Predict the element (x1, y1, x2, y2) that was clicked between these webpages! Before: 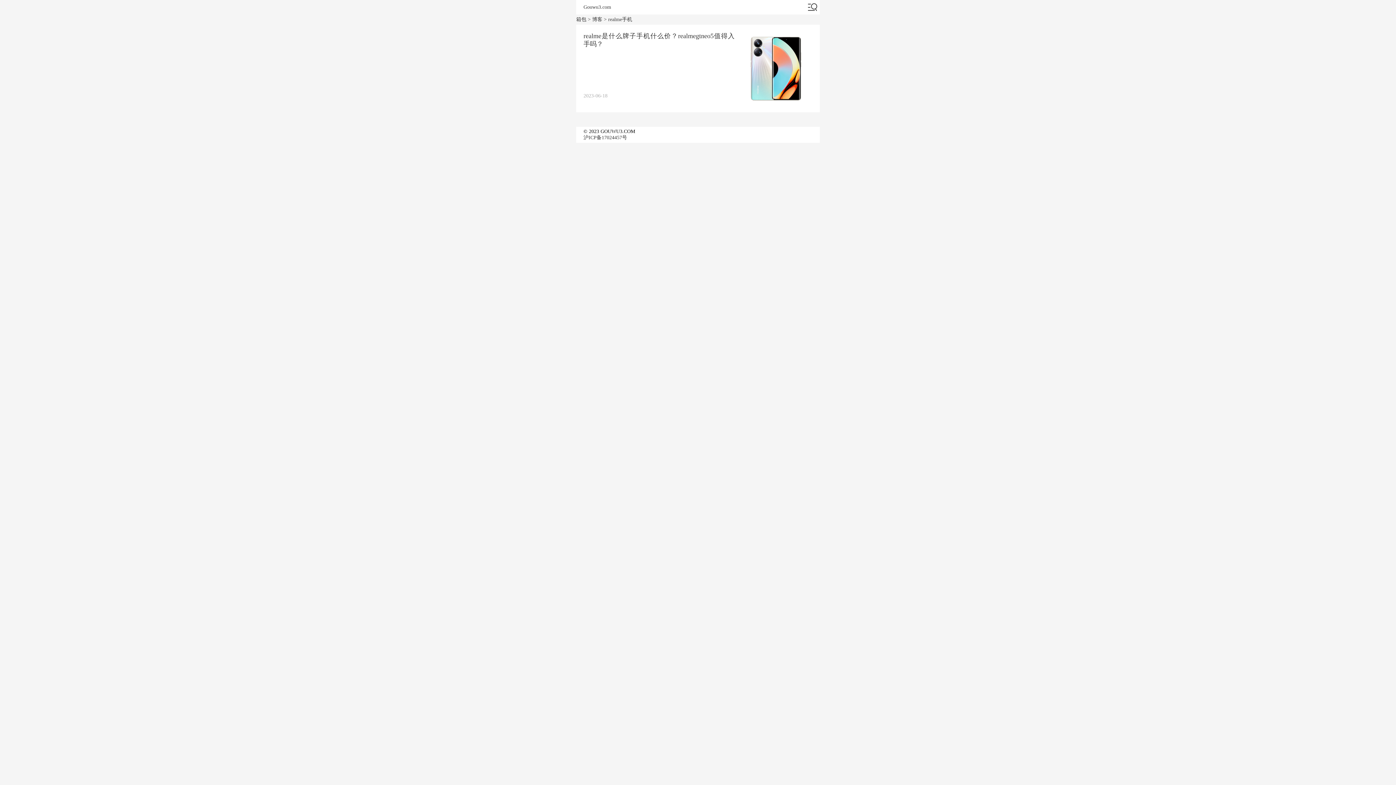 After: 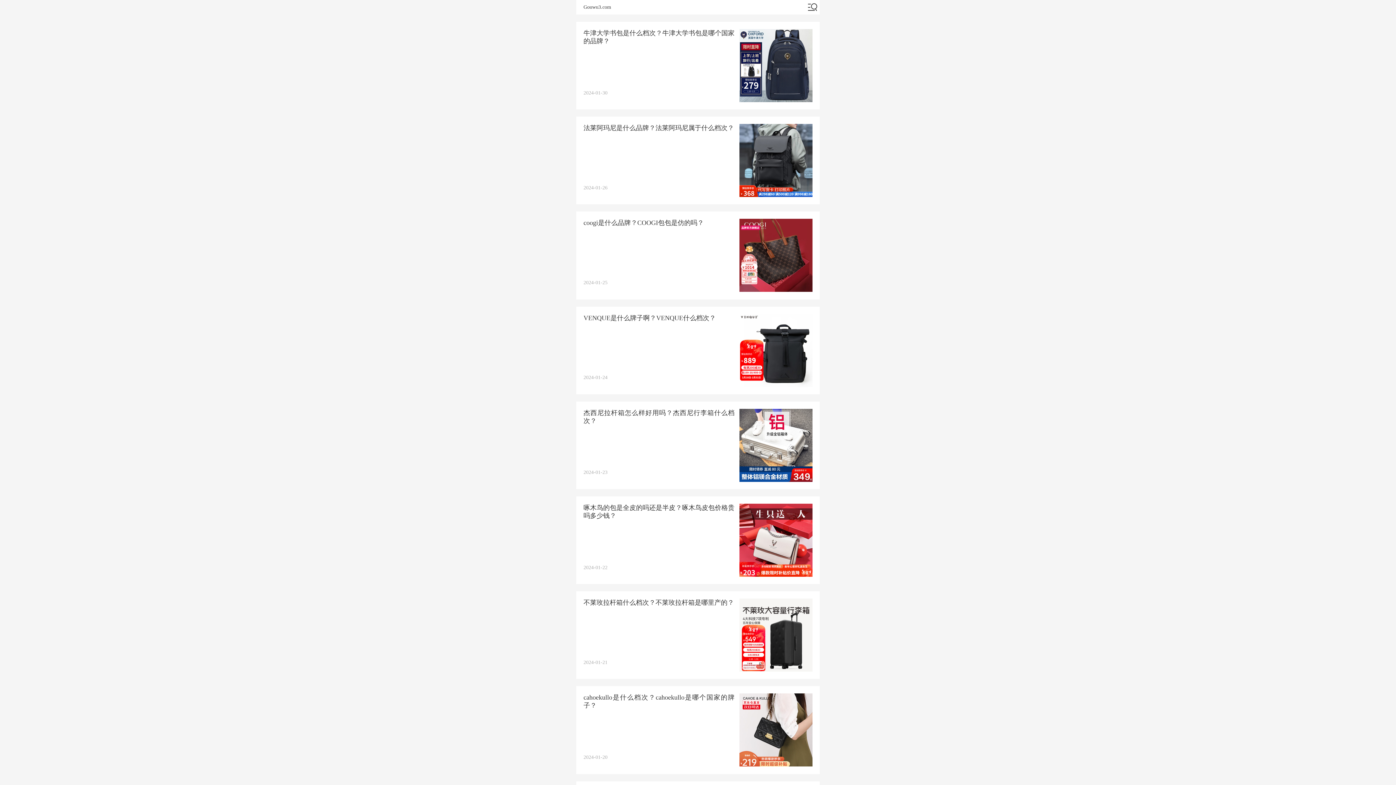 Action: label: 箱包 bbox: (576, 16, 586, 22)